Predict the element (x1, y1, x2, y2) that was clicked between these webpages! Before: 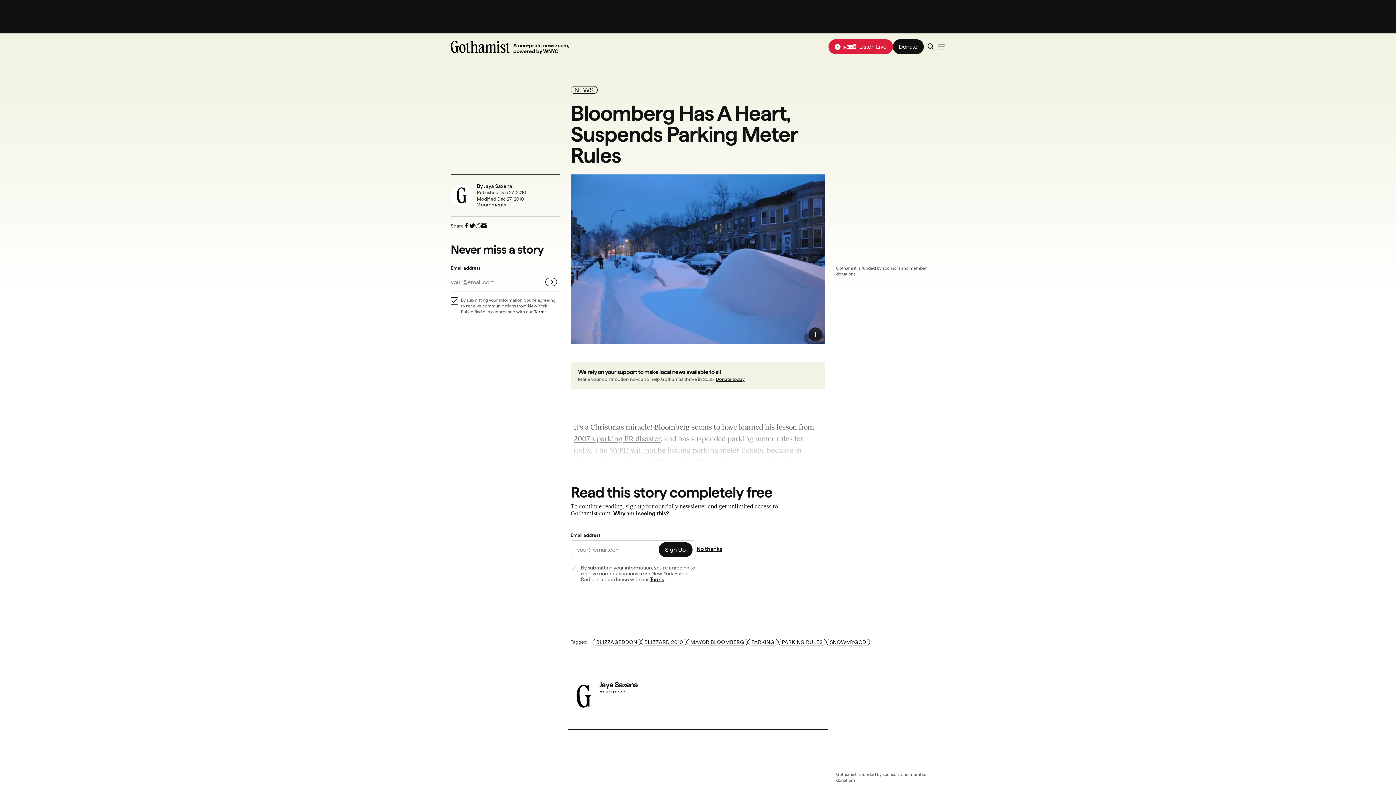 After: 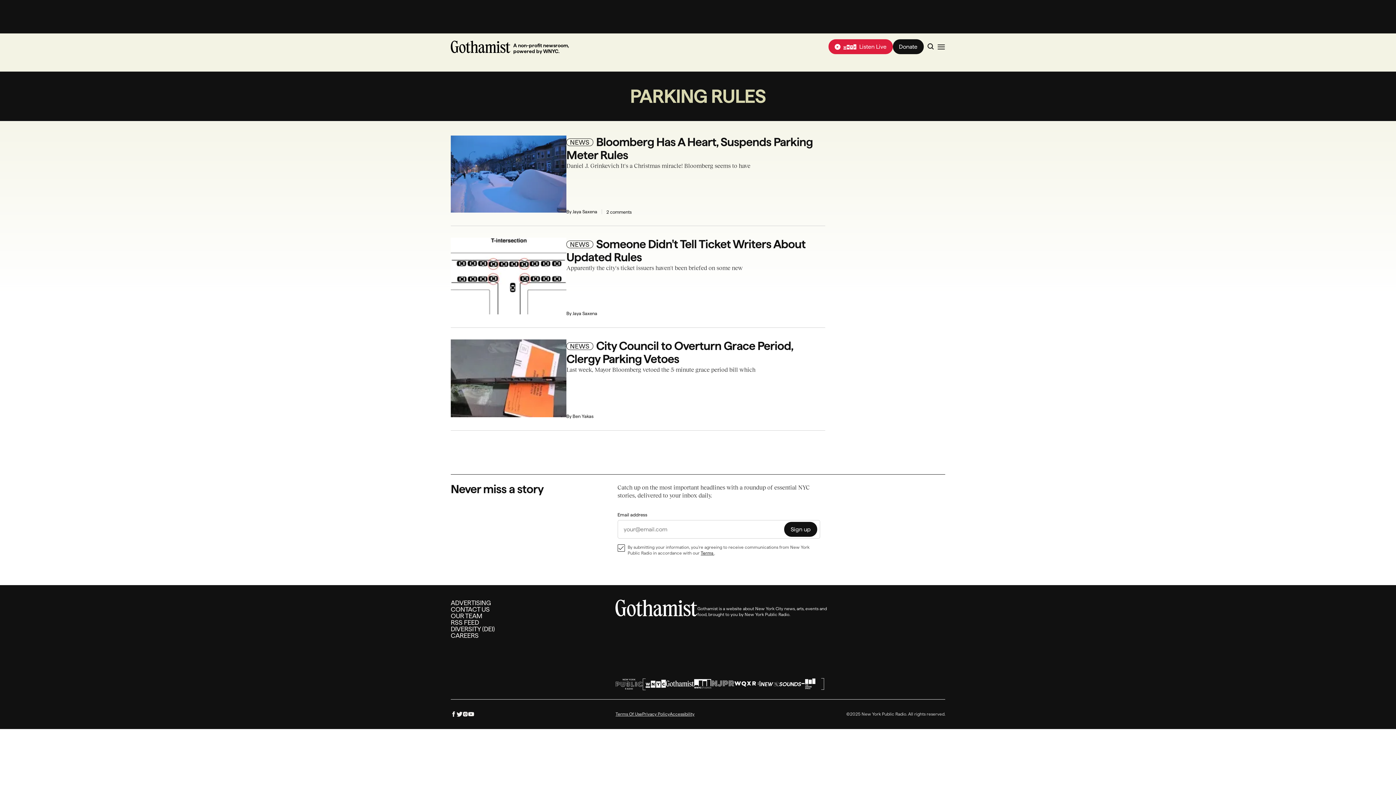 Action: label: PARKING RULES bbox: (778, 639, 826, 645)